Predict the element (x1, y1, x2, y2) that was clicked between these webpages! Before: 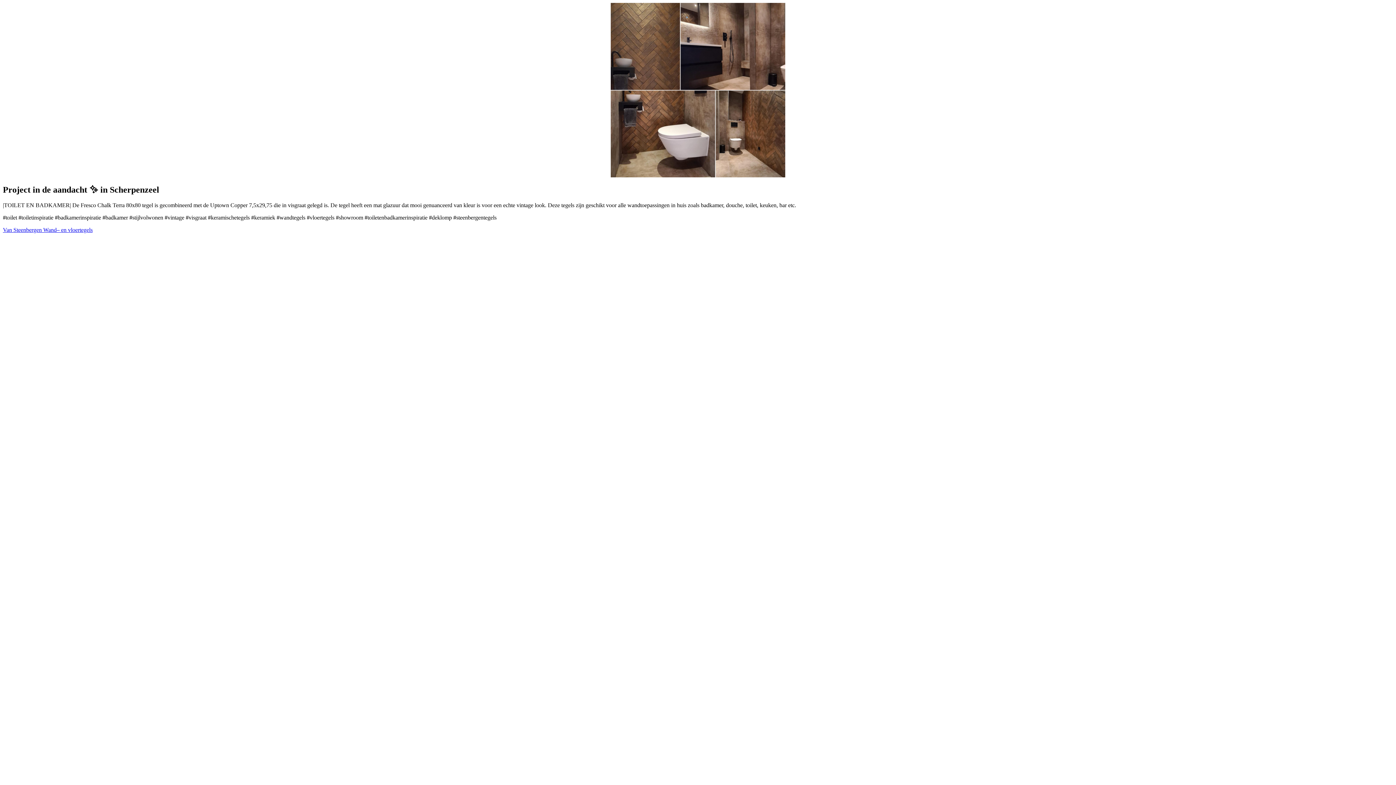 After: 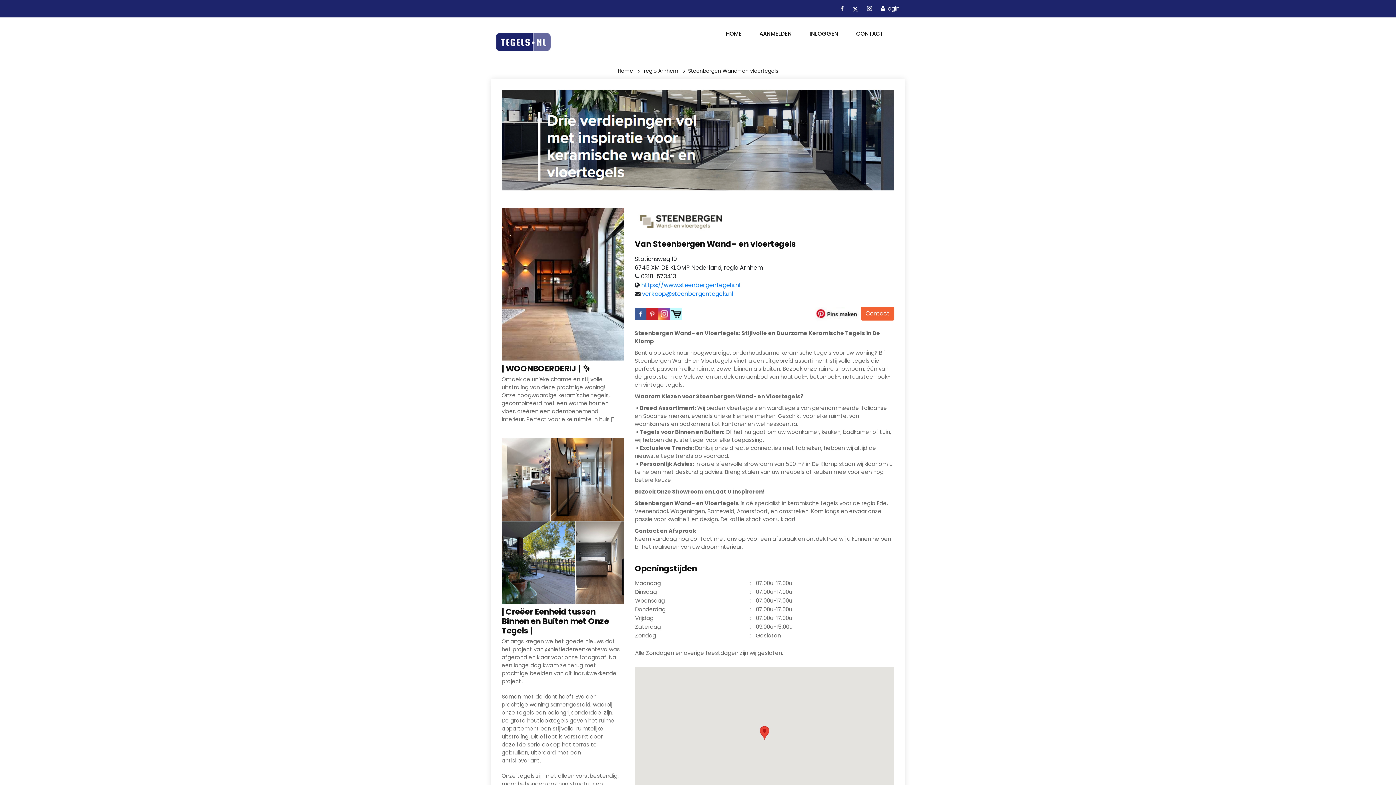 Action: label: Van Steenbergen Wand– en vloertegels bbox: (2, 226, 92, 233)